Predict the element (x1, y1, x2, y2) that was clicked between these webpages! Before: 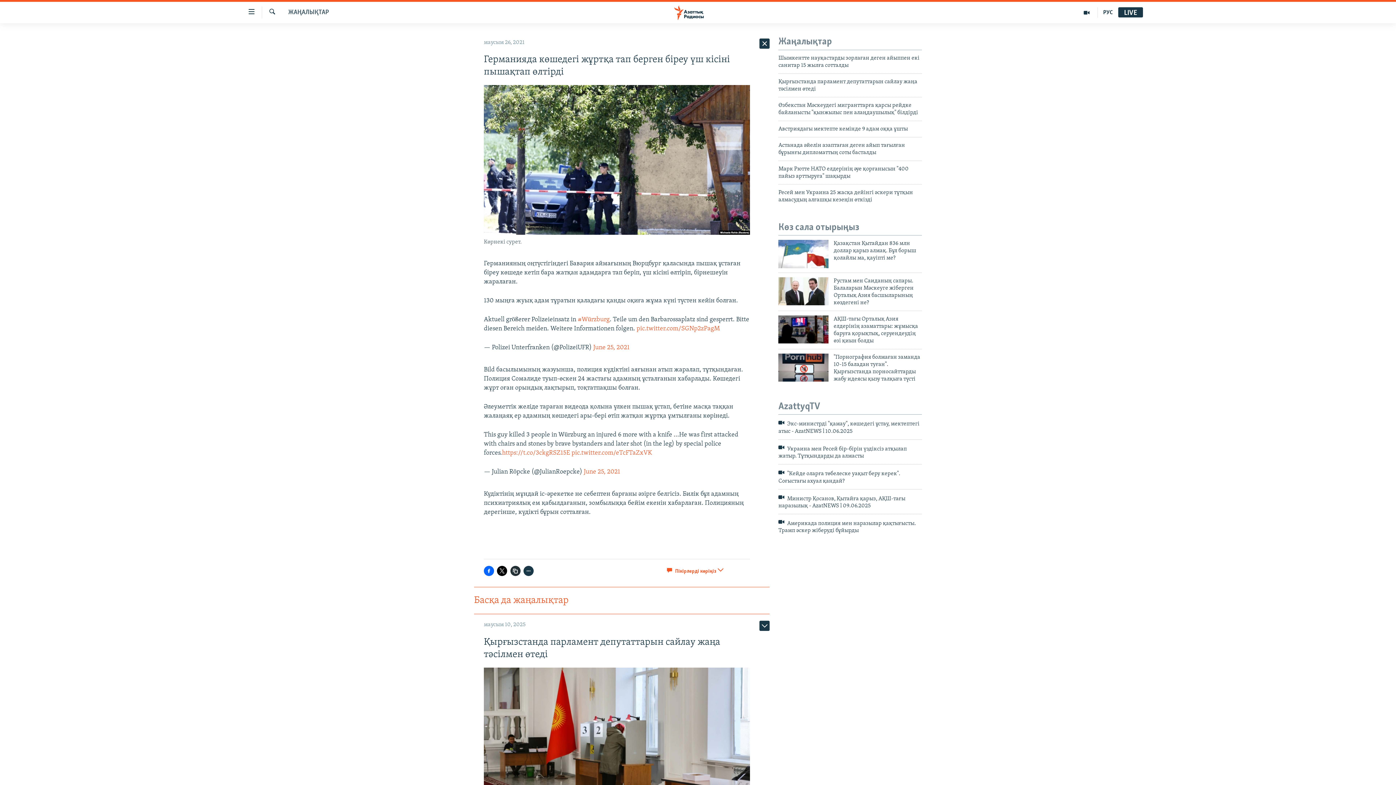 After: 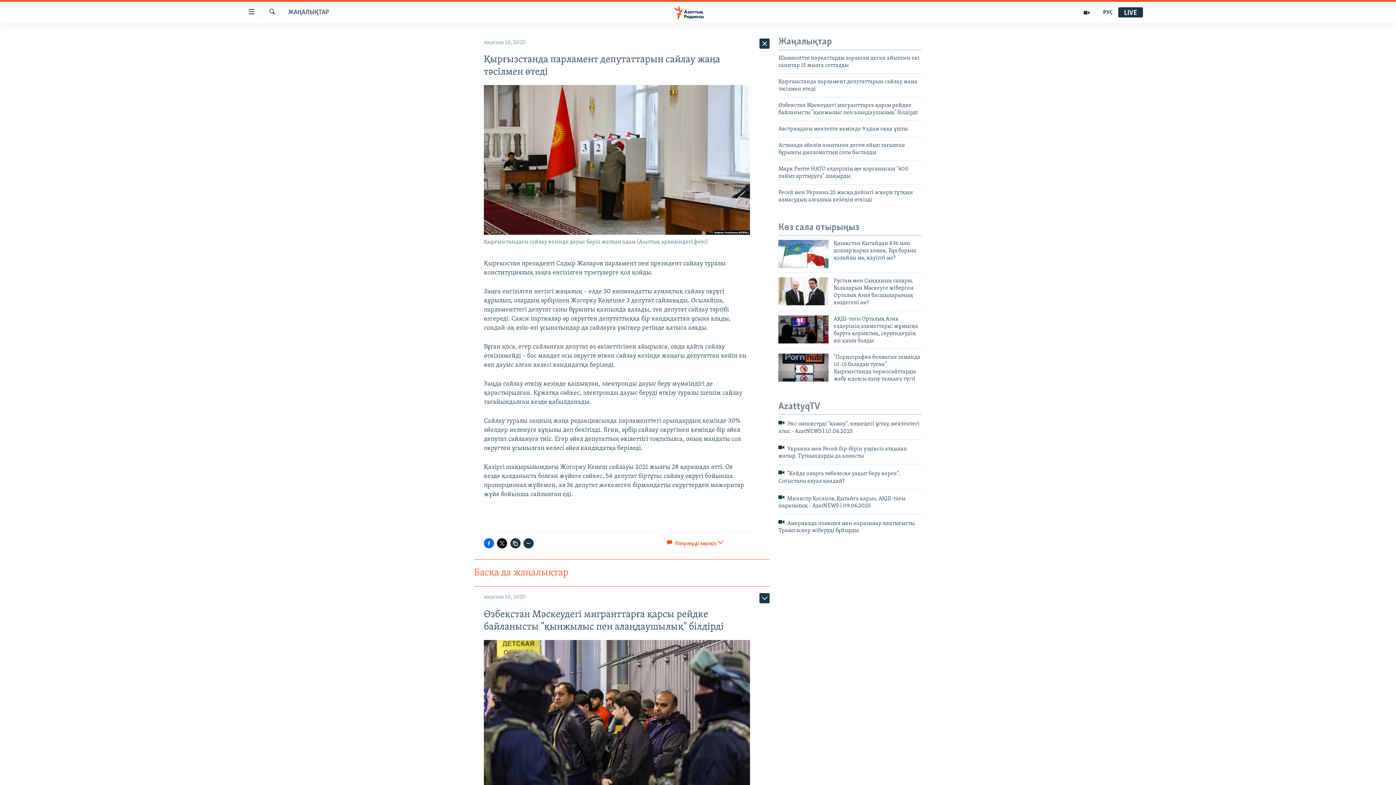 Action: label: Қырғызстанда парламент депутаттарын сайлау жаңа тәсілмен өтеді bbox: (778, 78, 922, 96)